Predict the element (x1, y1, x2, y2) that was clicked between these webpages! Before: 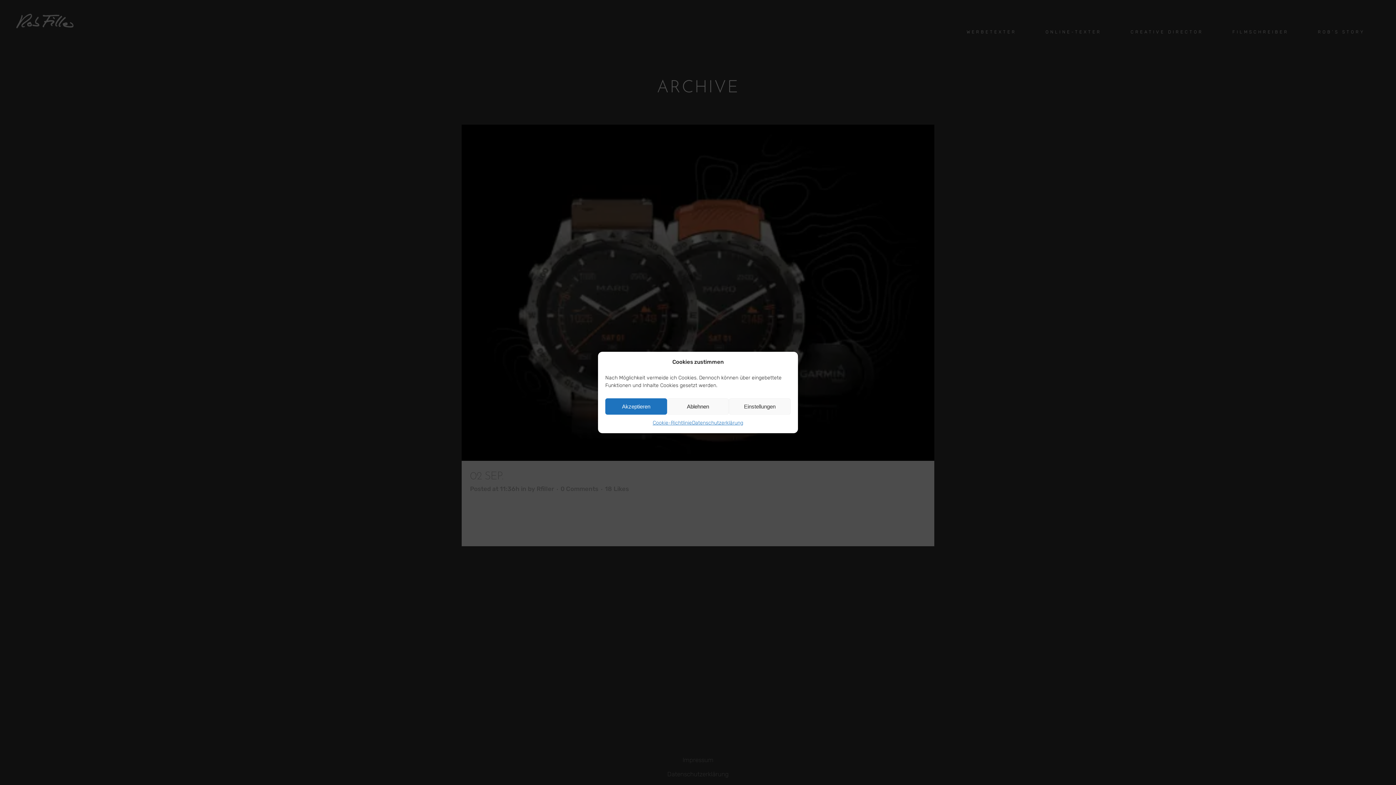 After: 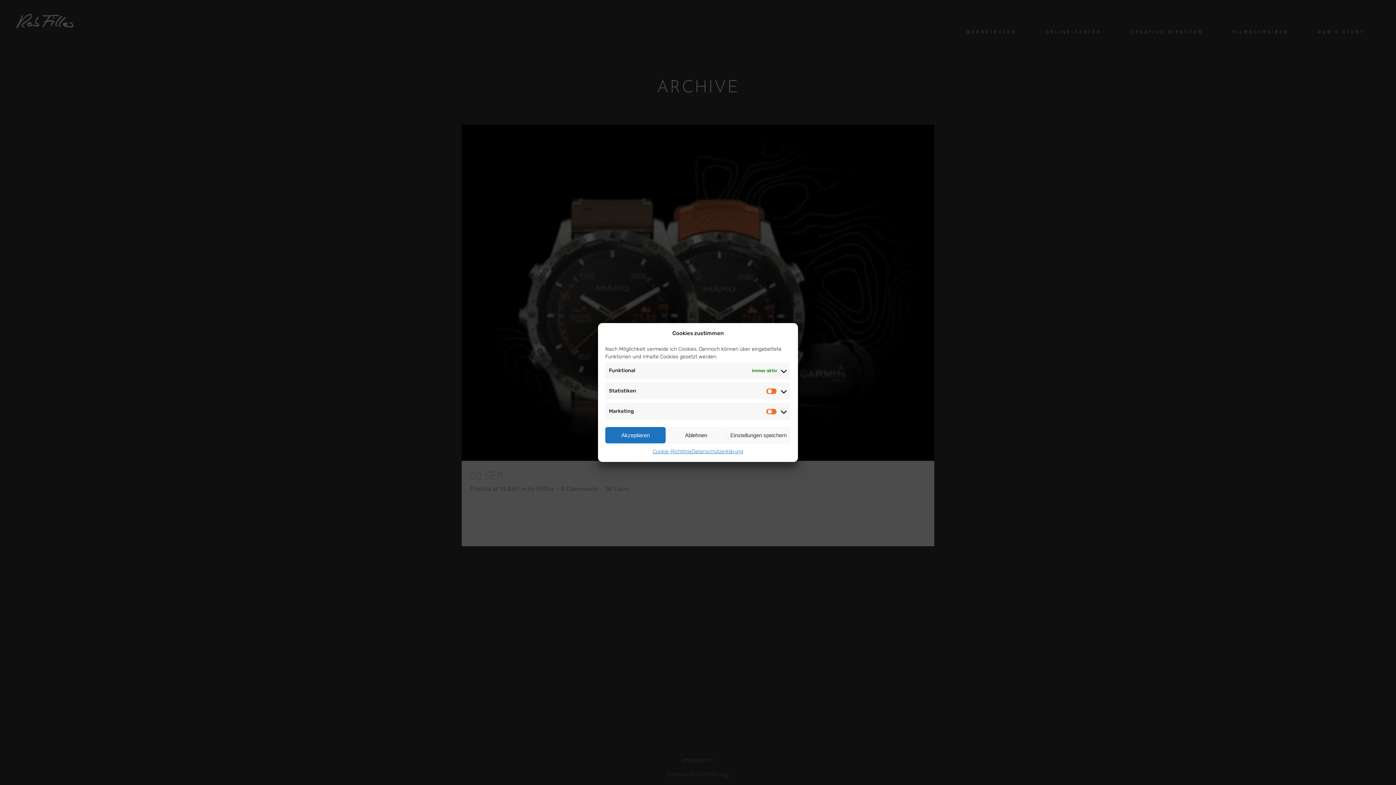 Action: label: Einstellungen bbox: (729, 398, 790, 414)